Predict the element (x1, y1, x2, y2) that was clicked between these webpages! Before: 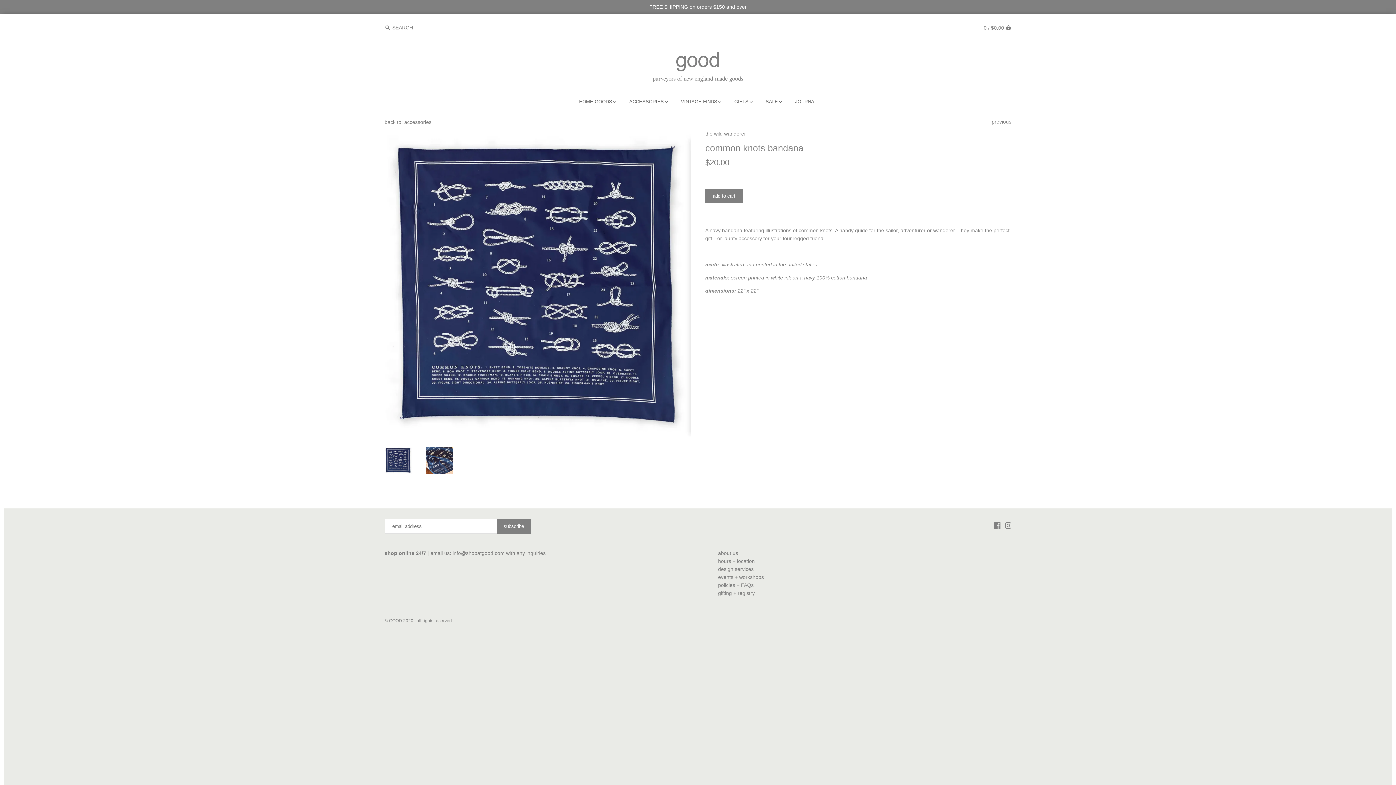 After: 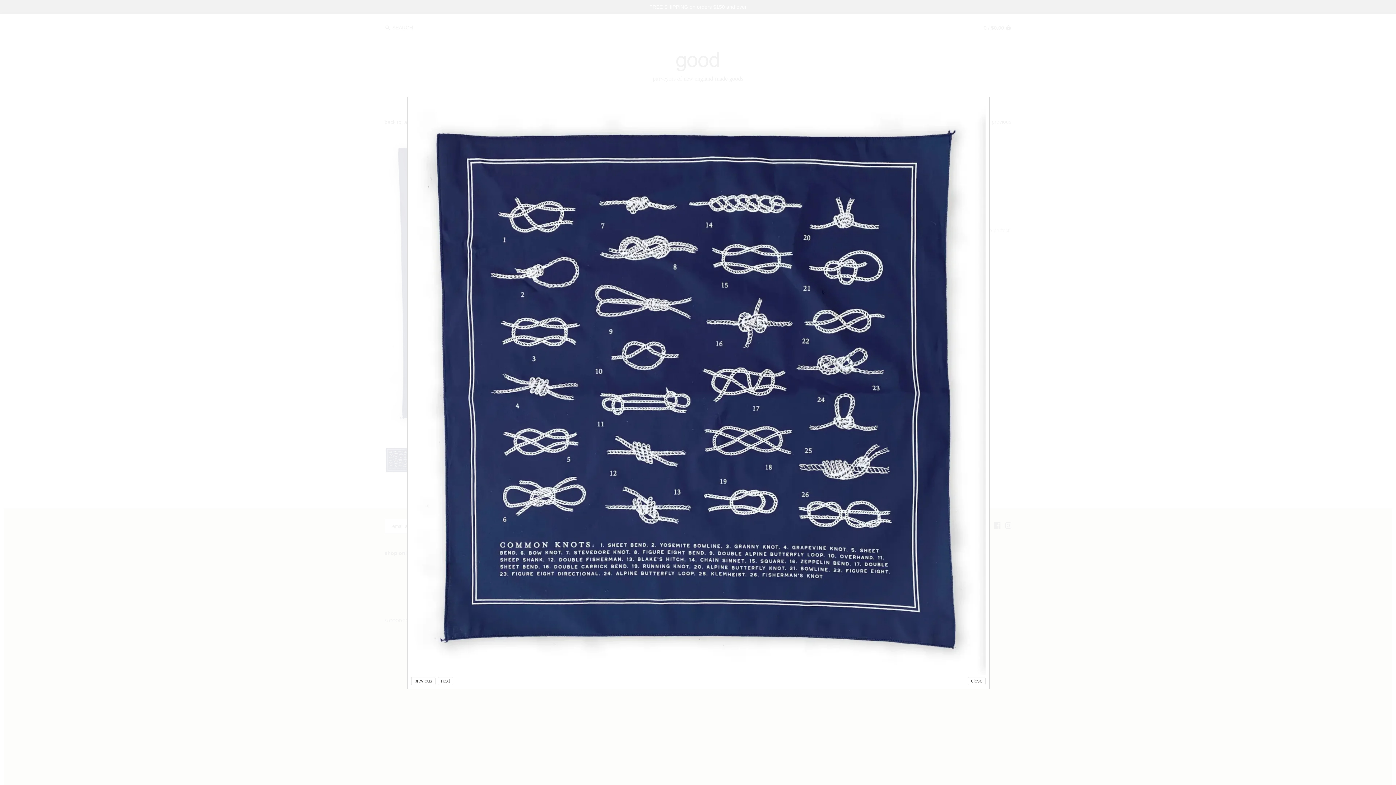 Action: bbox: (384, 130, 690, 436)